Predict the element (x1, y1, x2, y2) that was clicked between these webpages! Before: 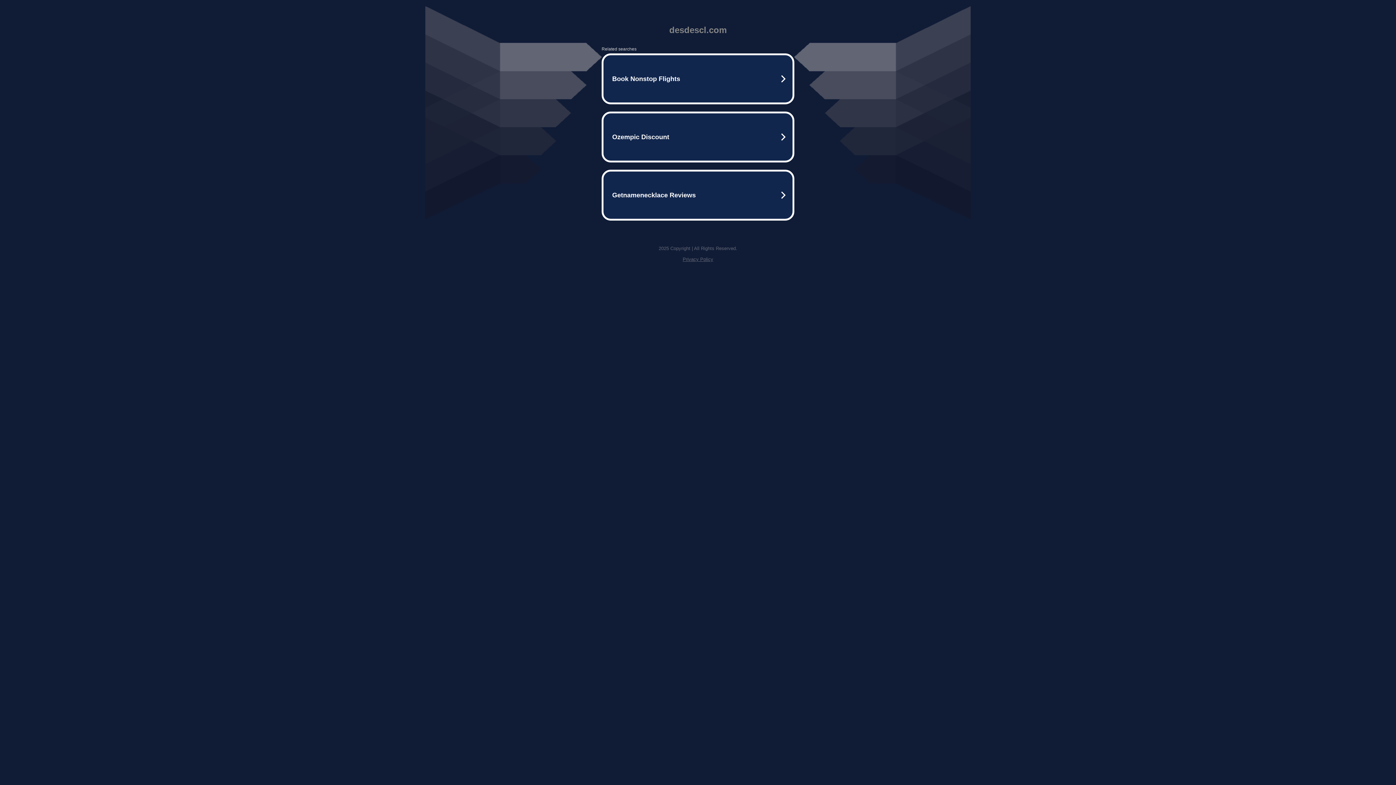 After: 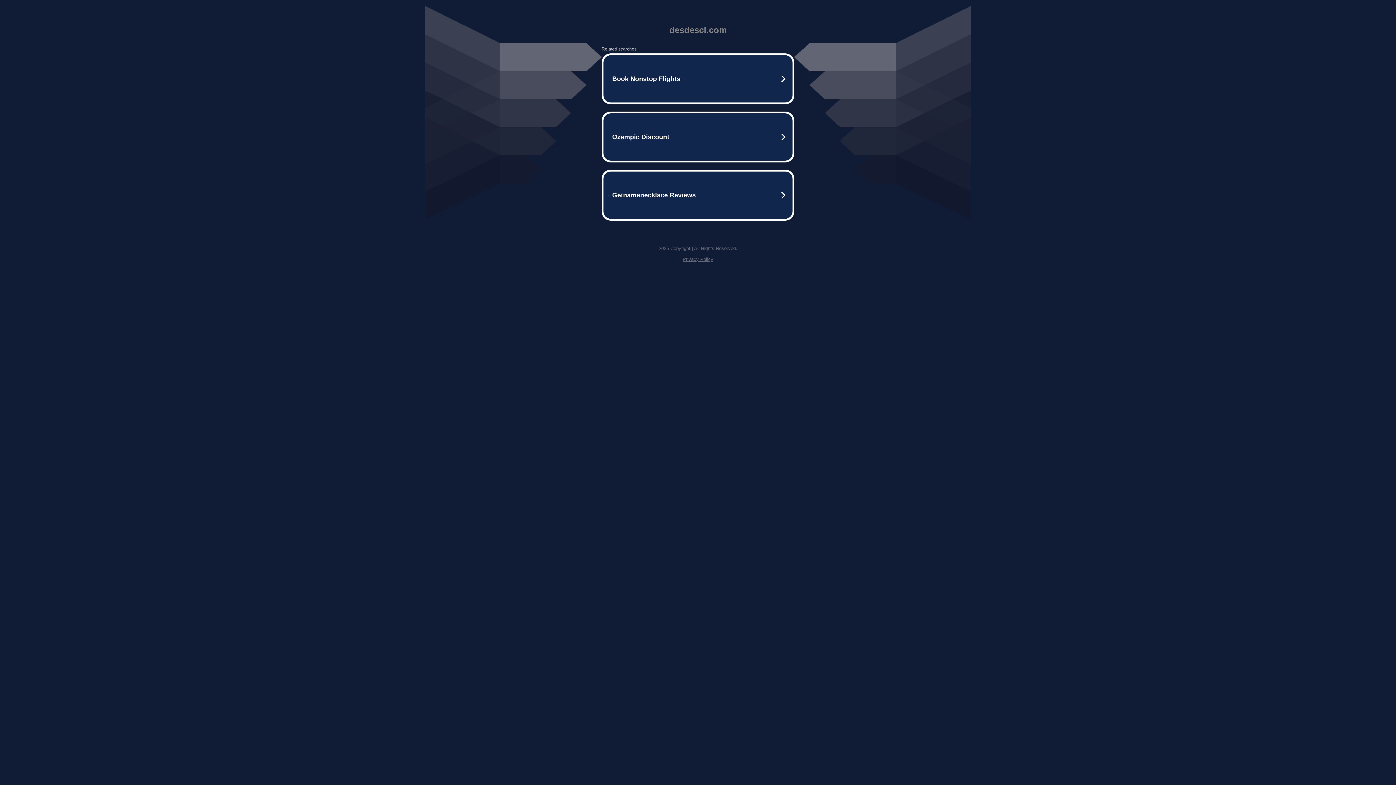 Action: label: Privacy Policy bbox: (682, 256, 713, 262)